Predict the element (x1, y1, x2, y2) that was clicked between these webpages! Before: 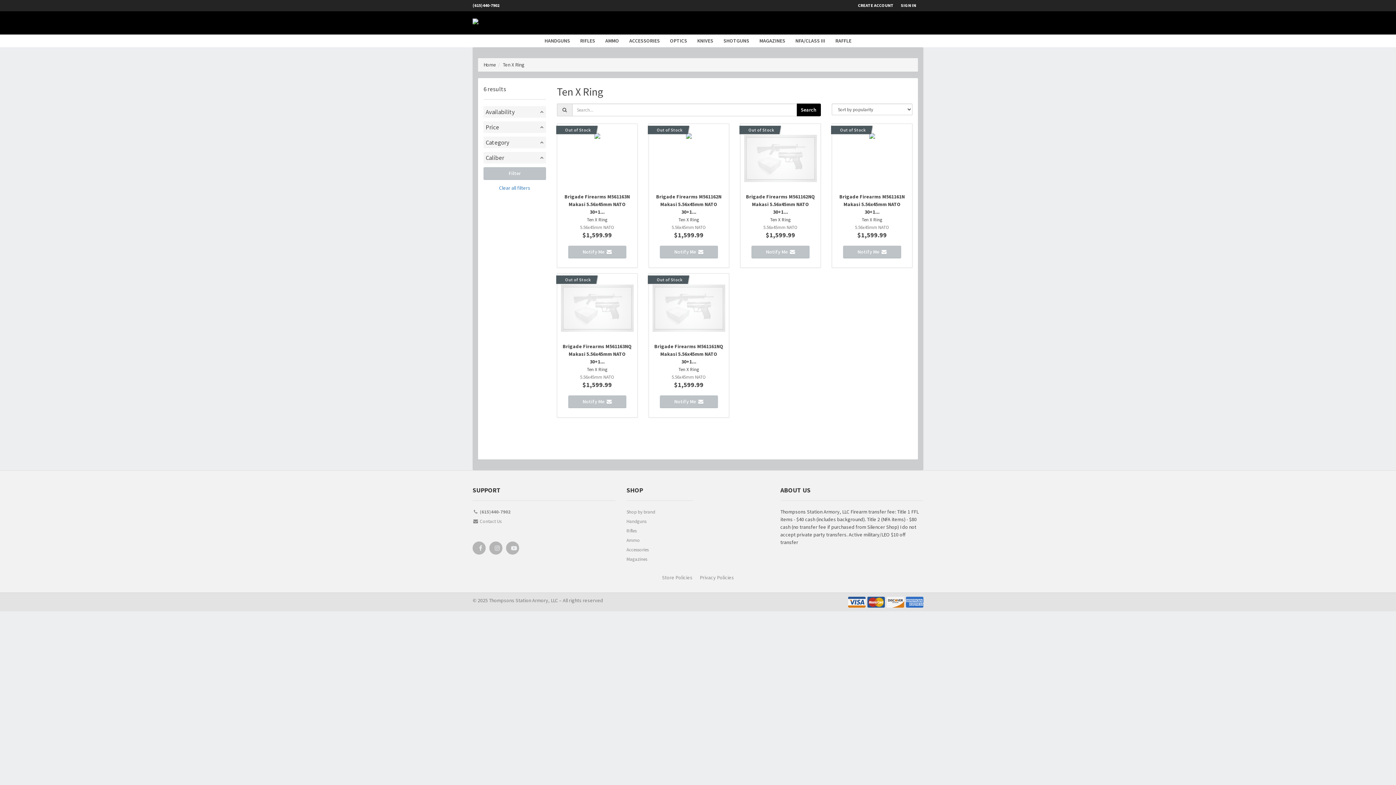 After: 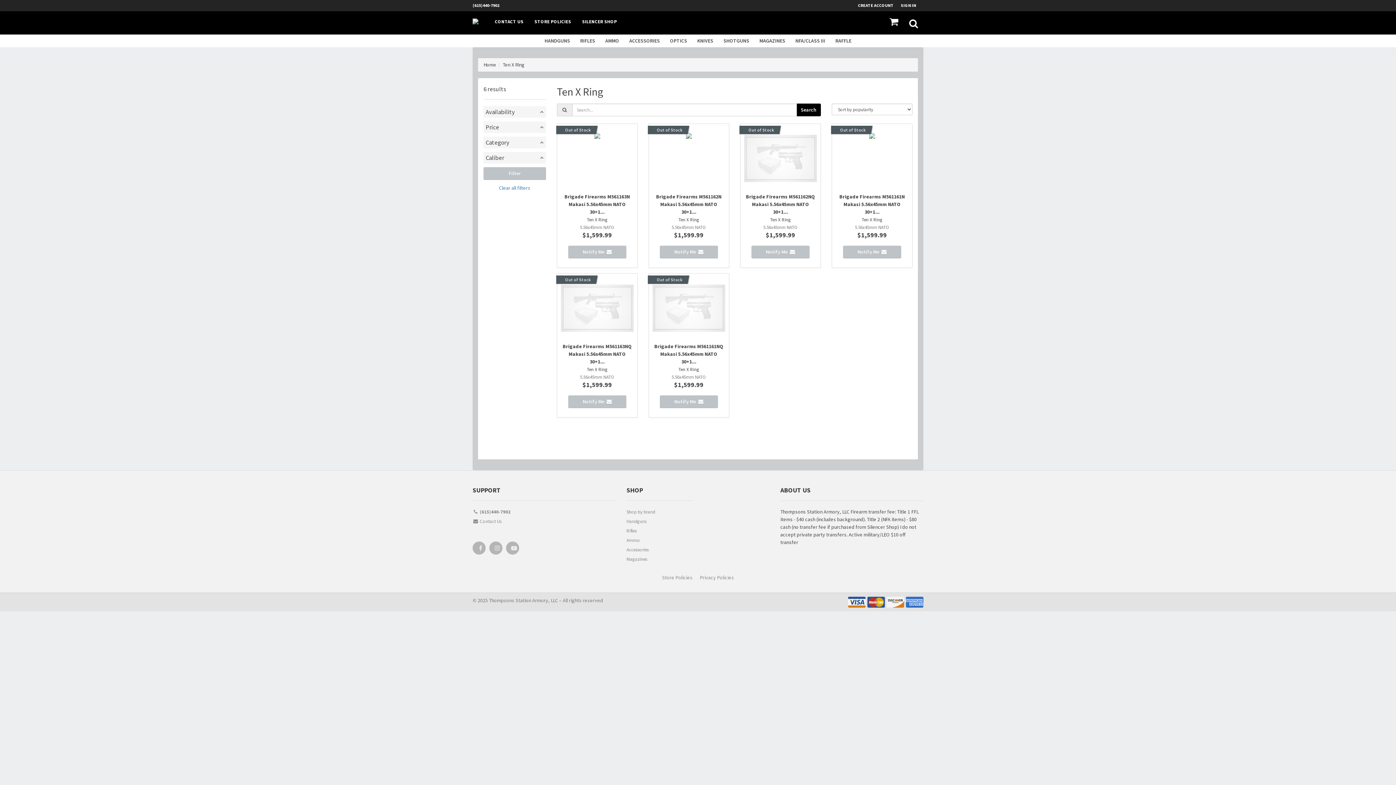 Action: bbox: (483, 181, 546, 194) label: Clear all filters